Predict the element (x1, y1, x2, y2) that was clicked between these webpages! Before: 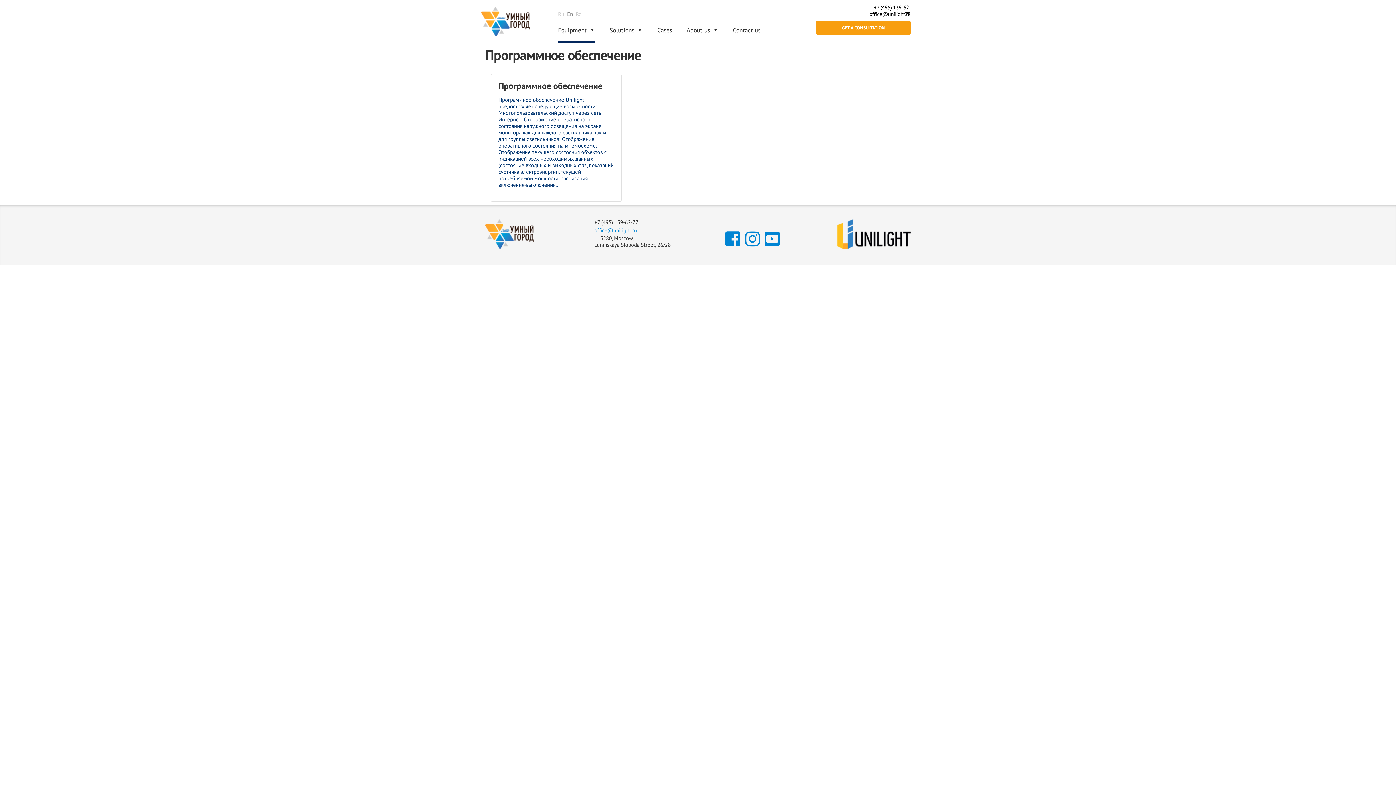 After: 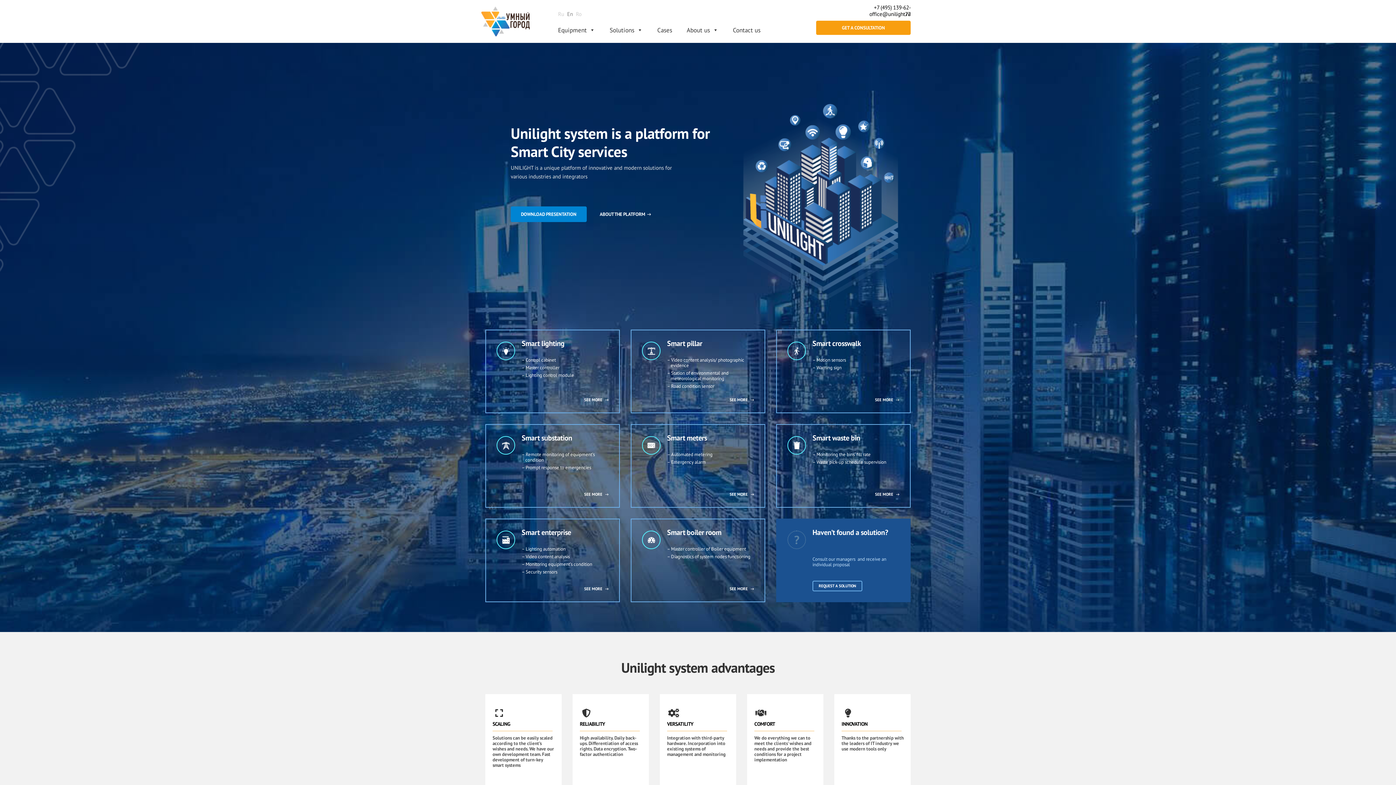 Action: bbox: (481, 17, 530, 24)